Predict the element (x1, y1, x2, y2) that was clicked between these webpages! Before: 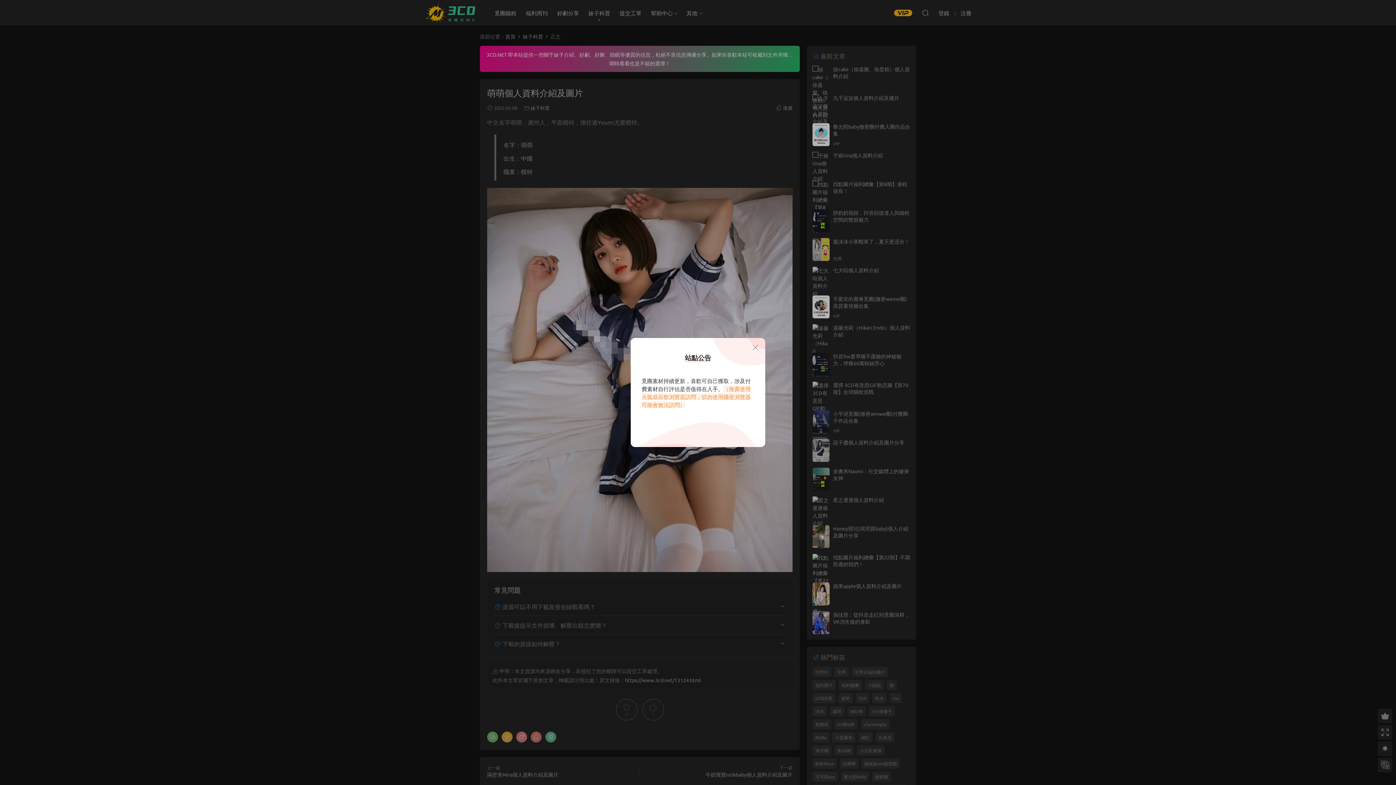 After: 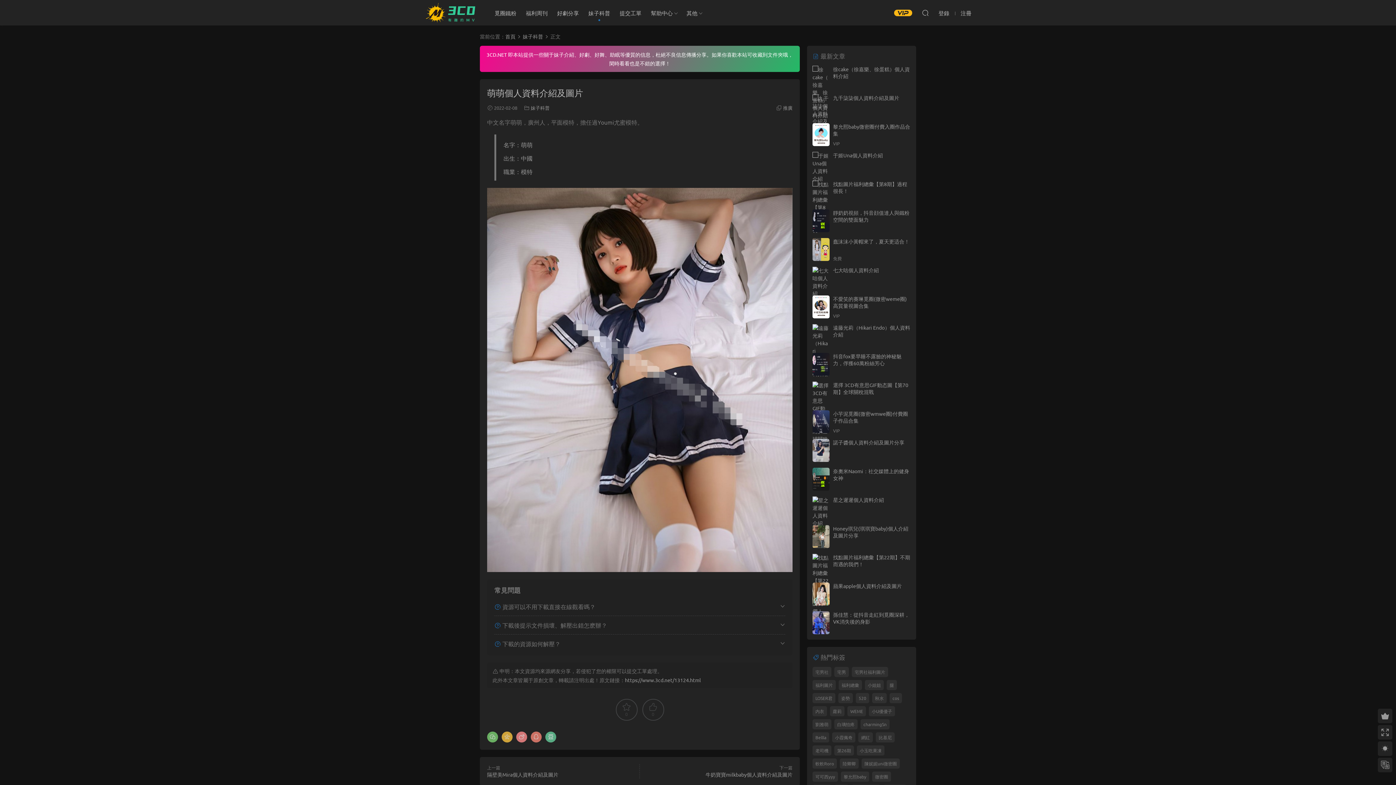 Action: bbox: (751, 343, 760, 352)